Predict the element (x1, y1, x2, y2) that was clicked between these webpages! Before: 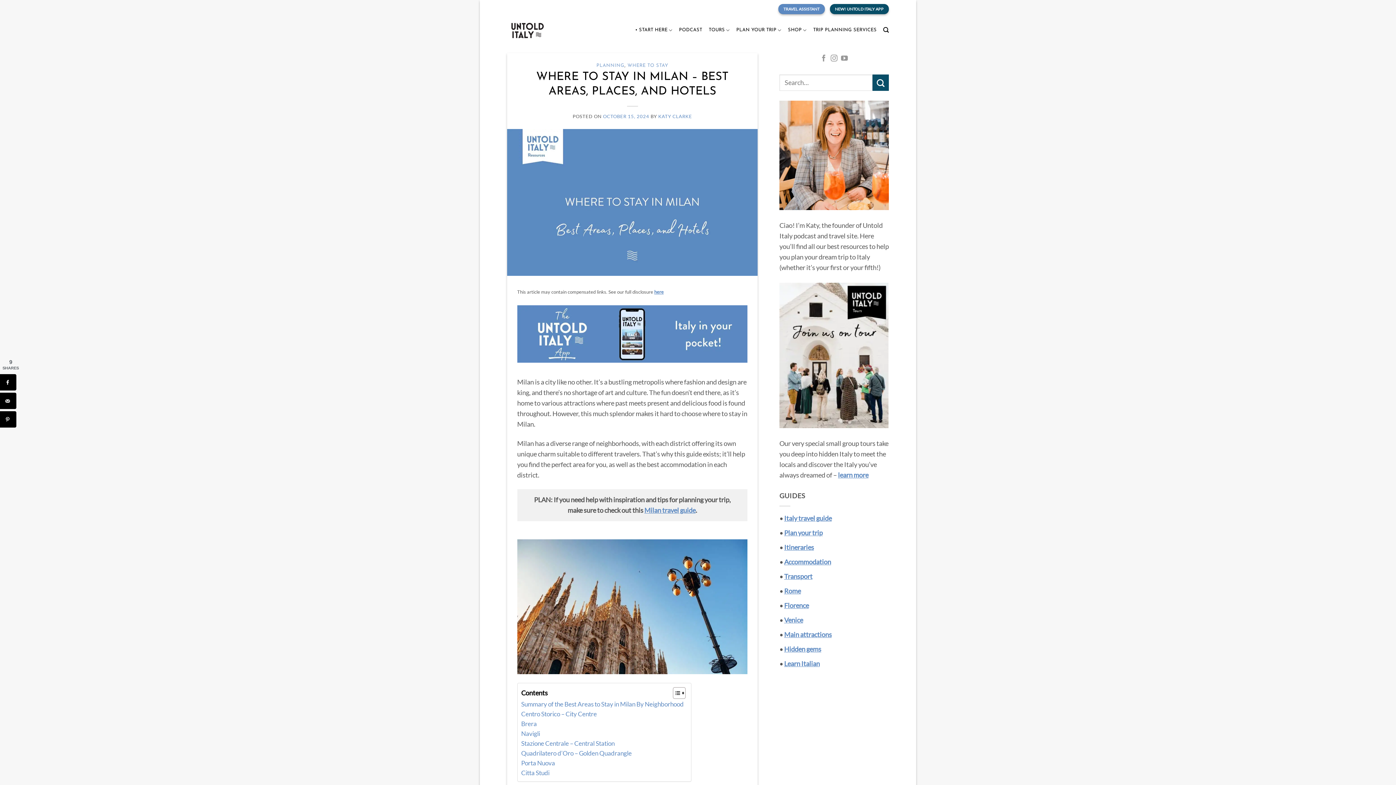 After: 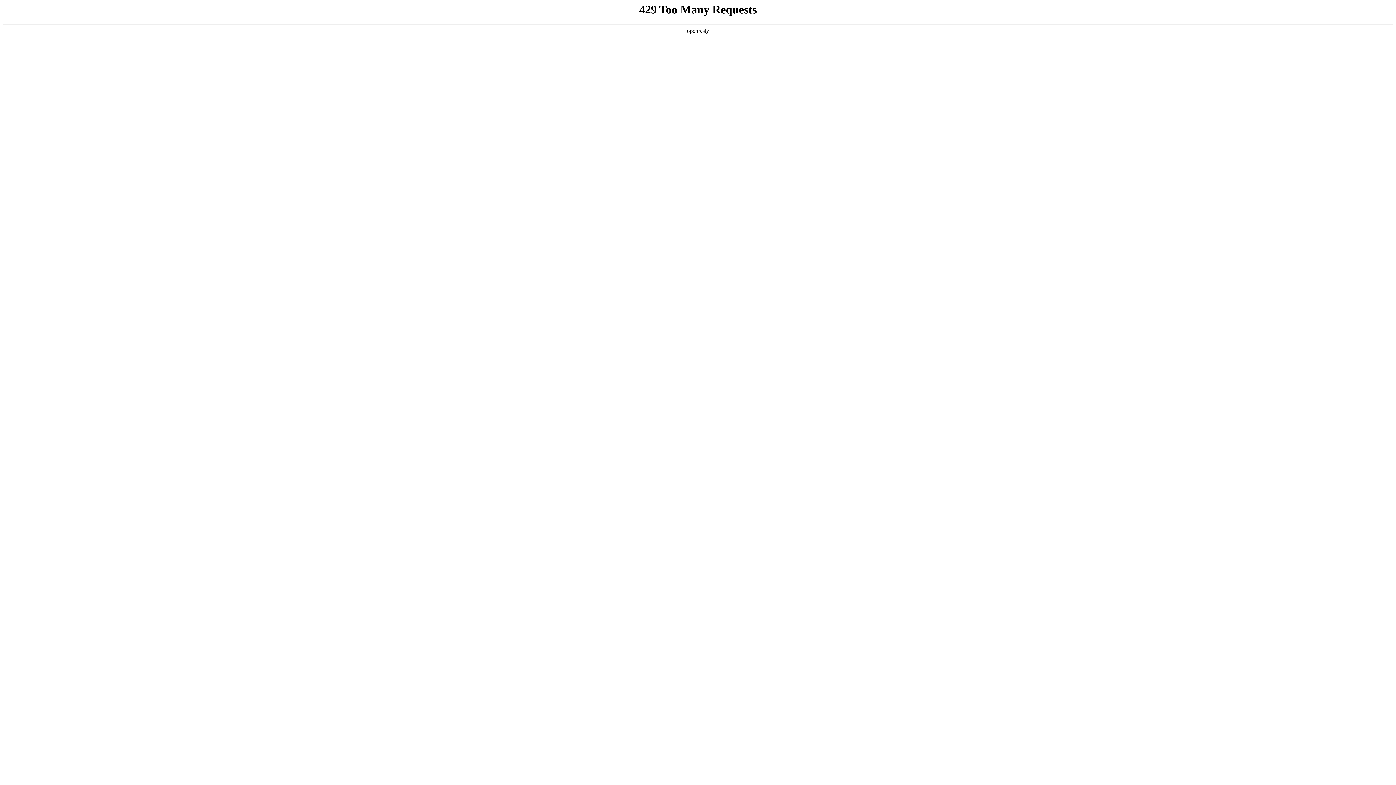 Action: bbox: (778, 4, 824, 14) label: TRAVEL ASSISTANT